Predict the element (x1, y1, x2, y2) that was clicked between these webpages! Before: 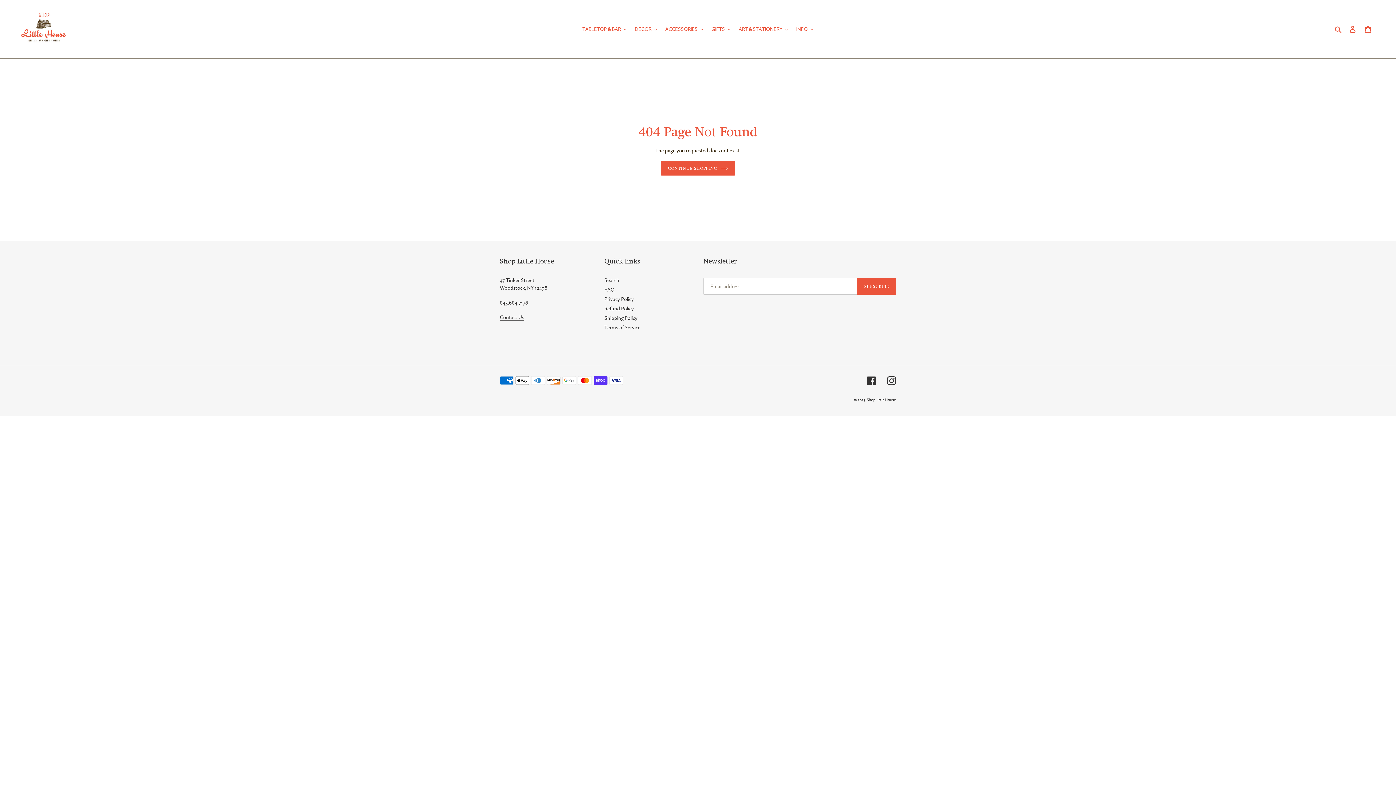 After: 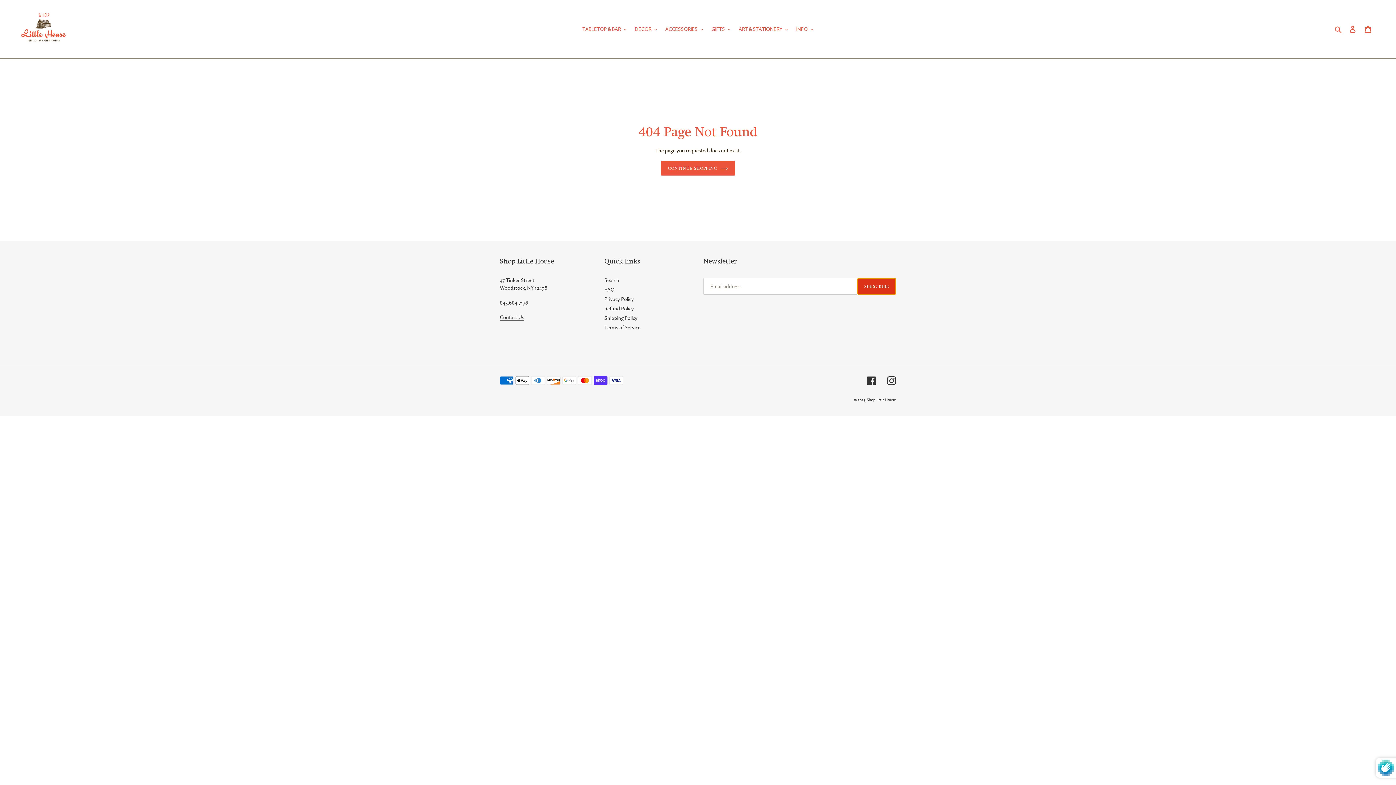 Action: bbox: (857, 278, 896, 294) label: SUBSCRIBE